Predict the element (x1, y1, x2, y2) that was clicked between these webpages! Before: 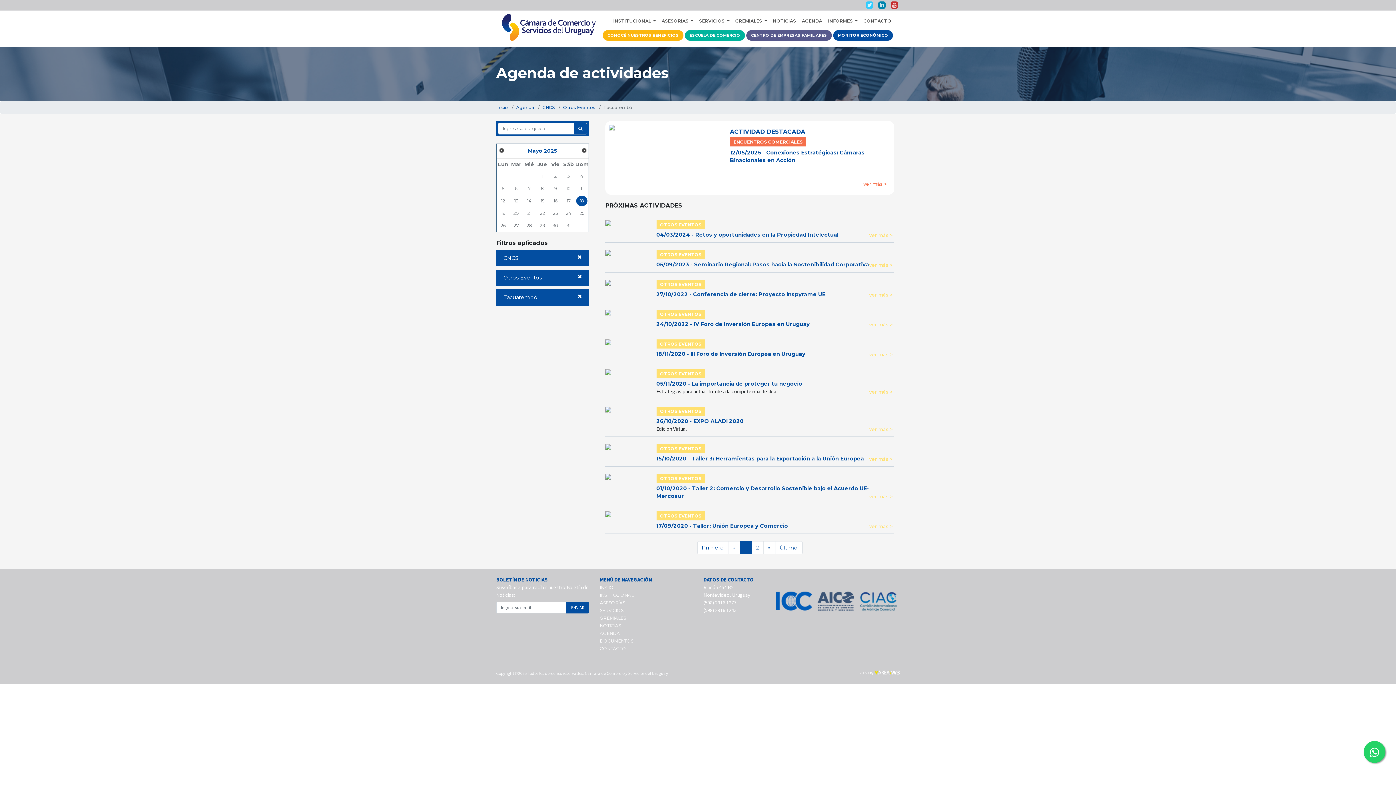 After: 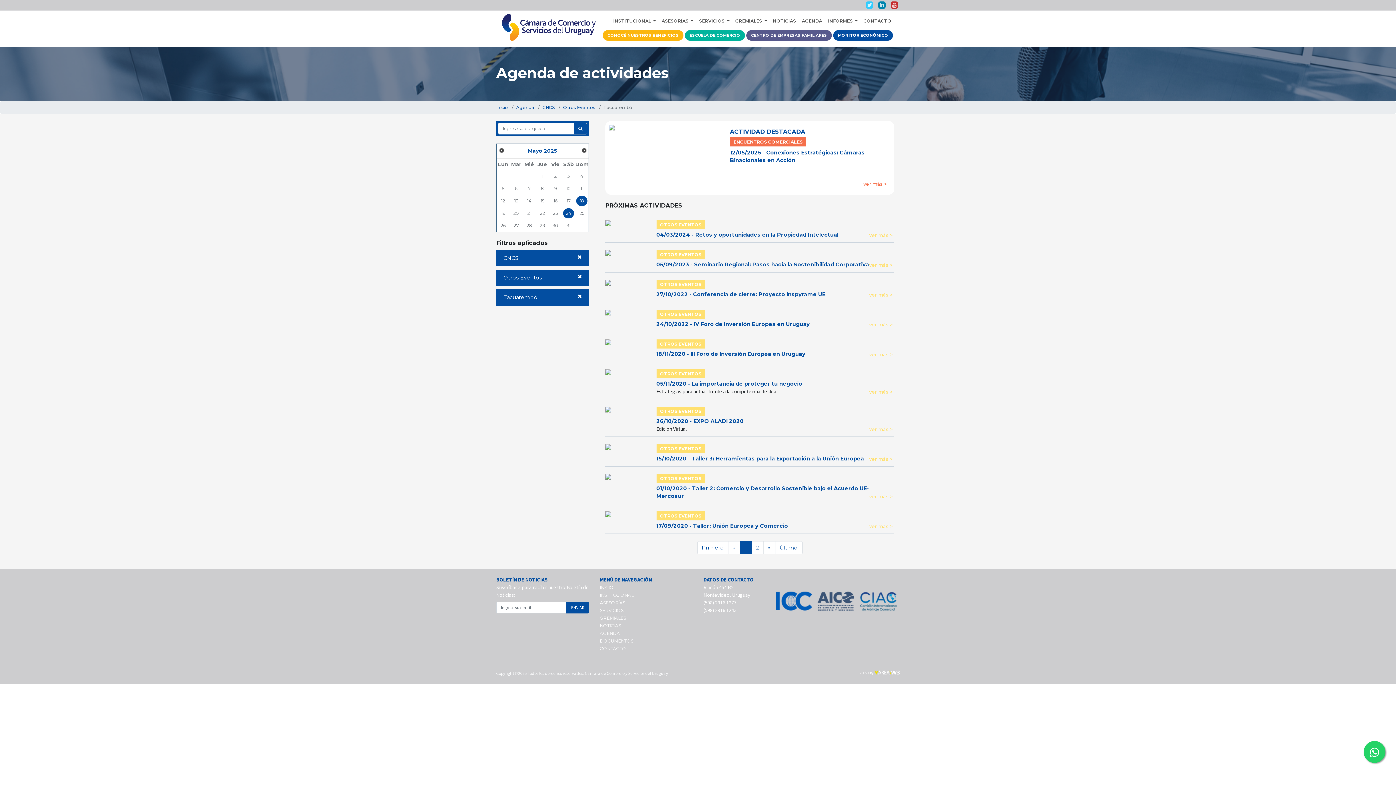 Action: label: 24 bbox: (563, 208, 574, 218)